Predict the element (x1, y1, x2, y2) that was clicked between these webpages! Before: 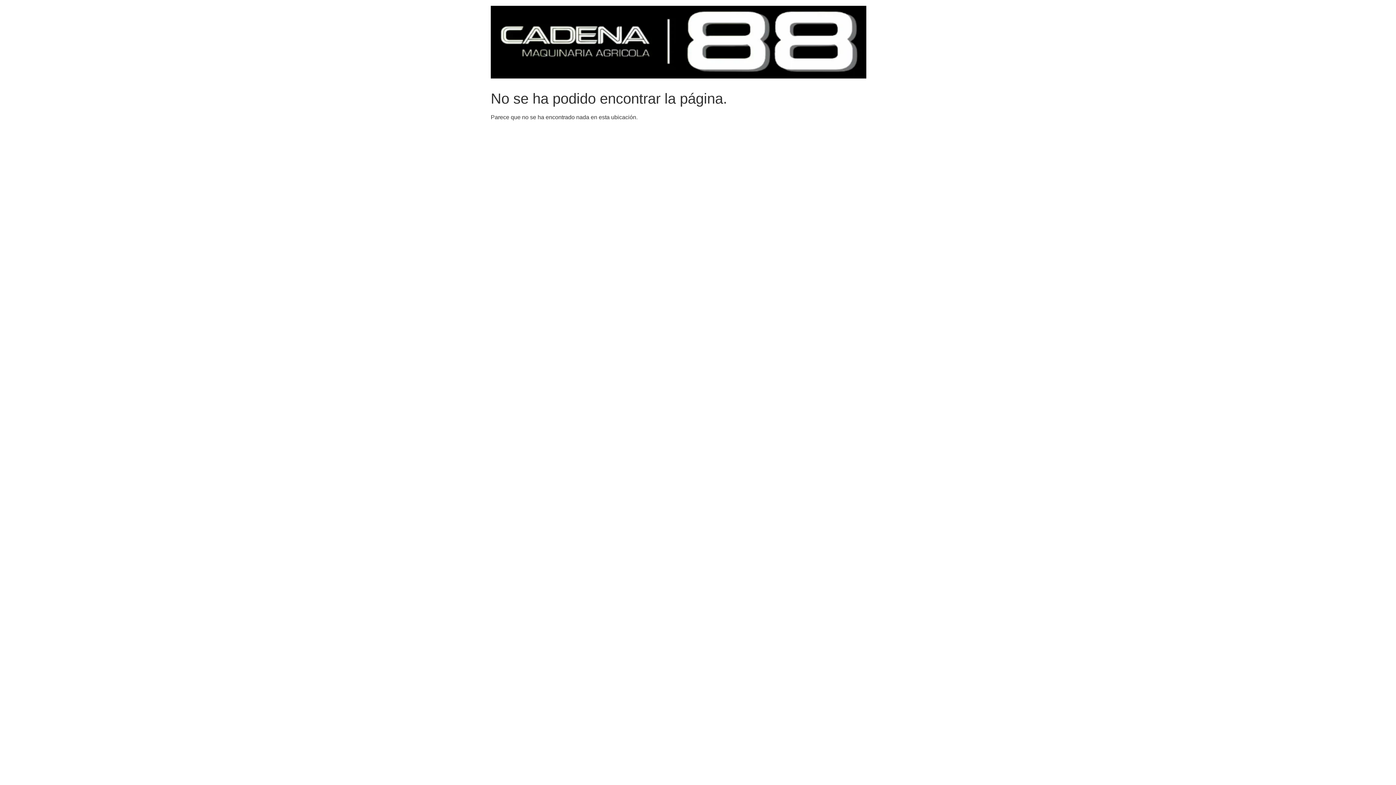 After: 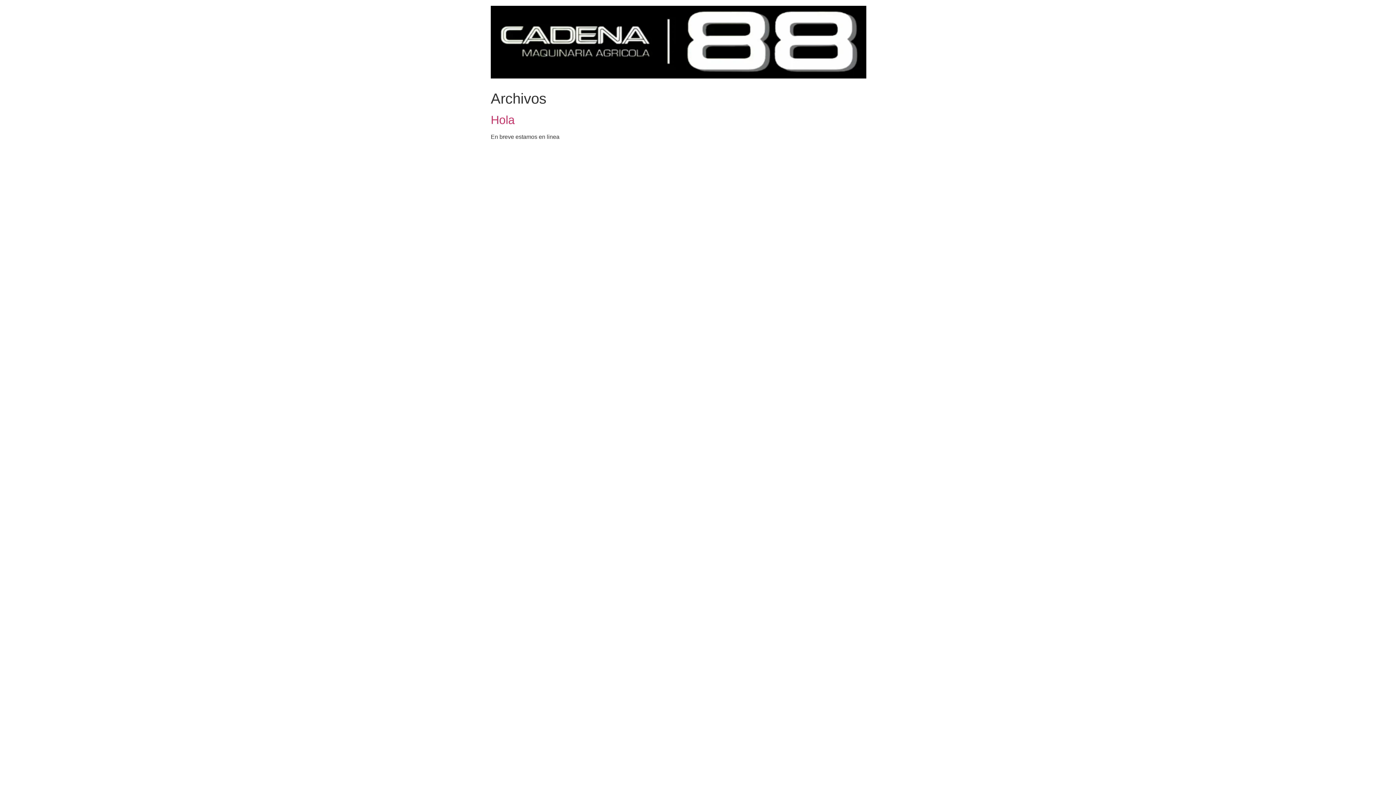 Action: bbox: (490, 5, 866, 81)